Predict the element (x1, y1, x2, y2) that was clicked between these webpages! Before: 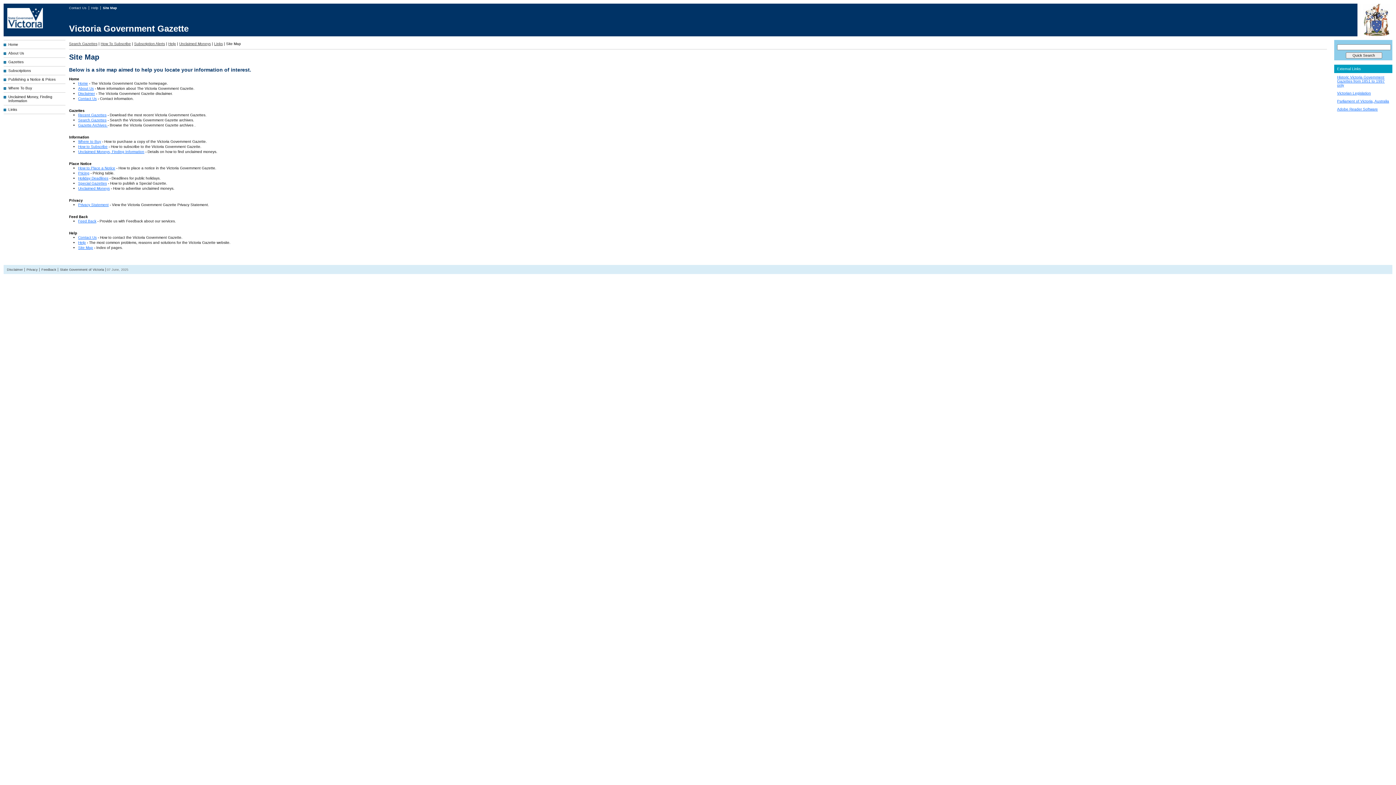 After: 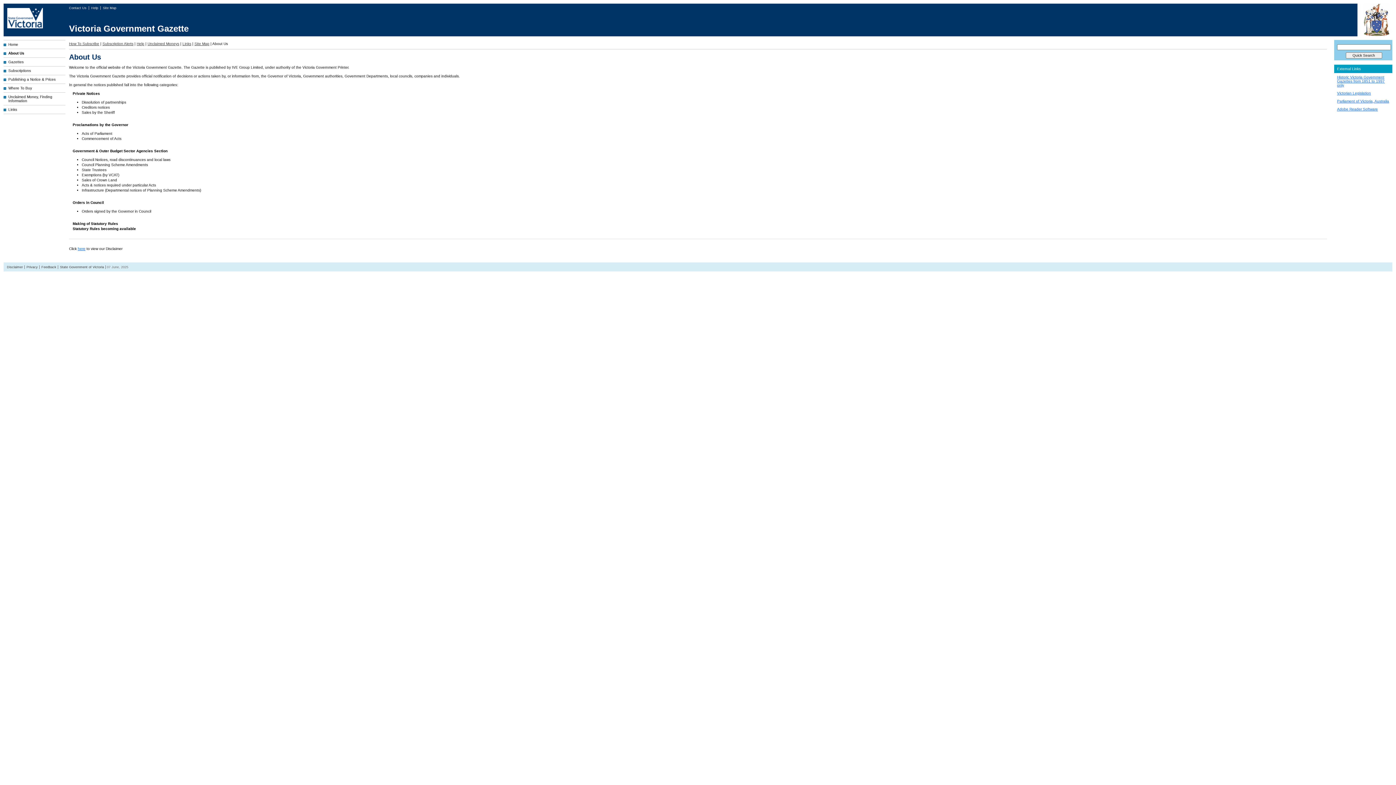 Action: bbox: (78, 86, 93, 90) label: About Us